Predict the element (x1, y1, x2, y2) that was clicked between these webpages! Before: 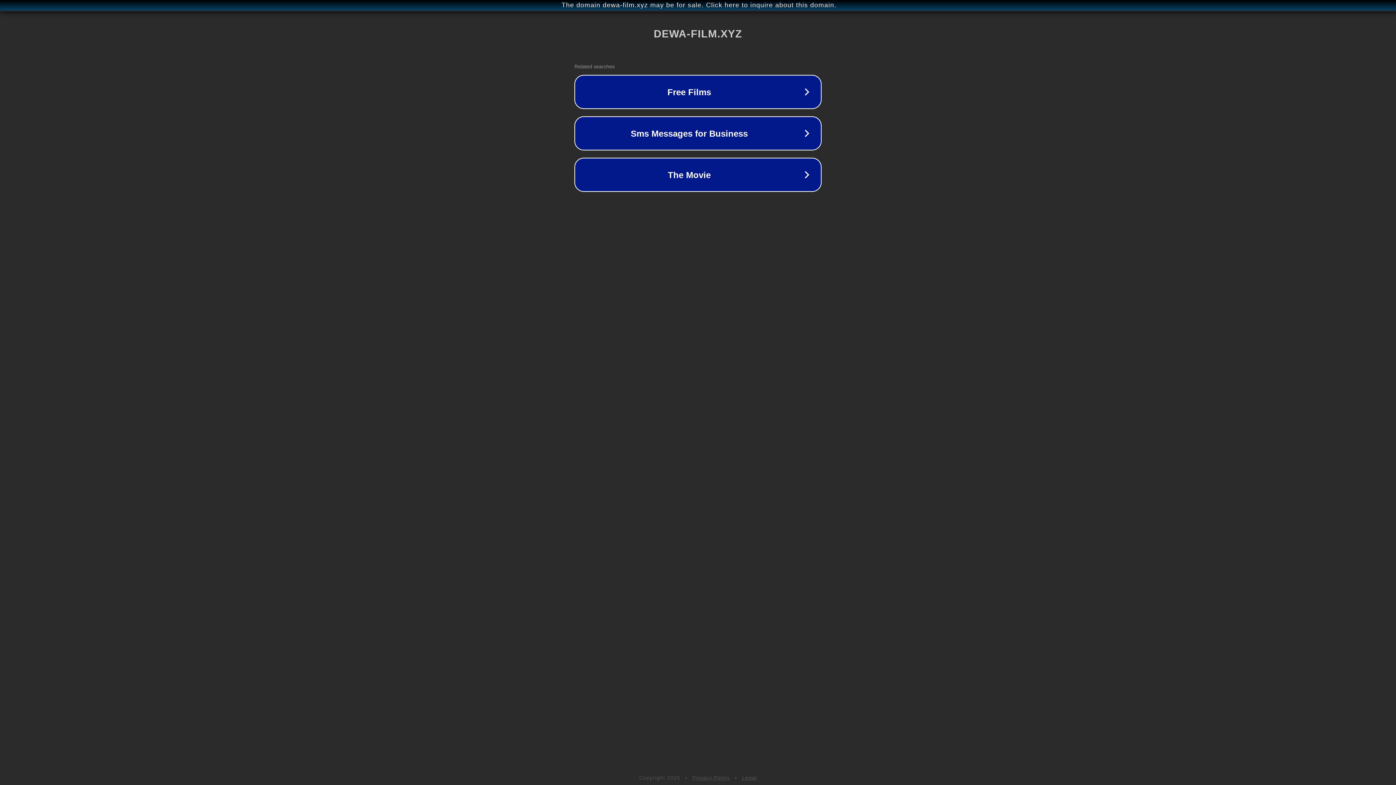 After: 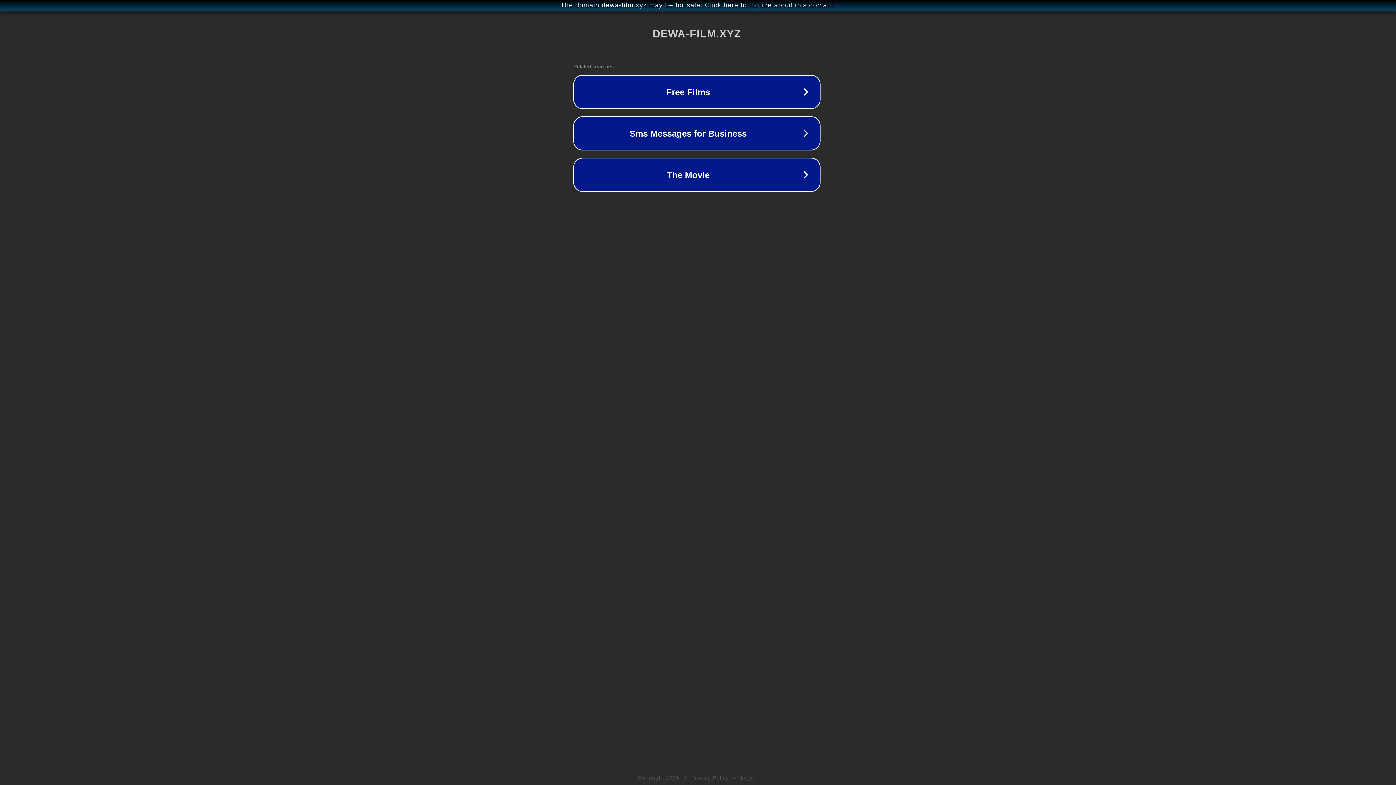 Action: label: The domain dewa-film.xyz may be for sale. Click here to inquire about this domain. bbox: (1, 1, 1397, 9)